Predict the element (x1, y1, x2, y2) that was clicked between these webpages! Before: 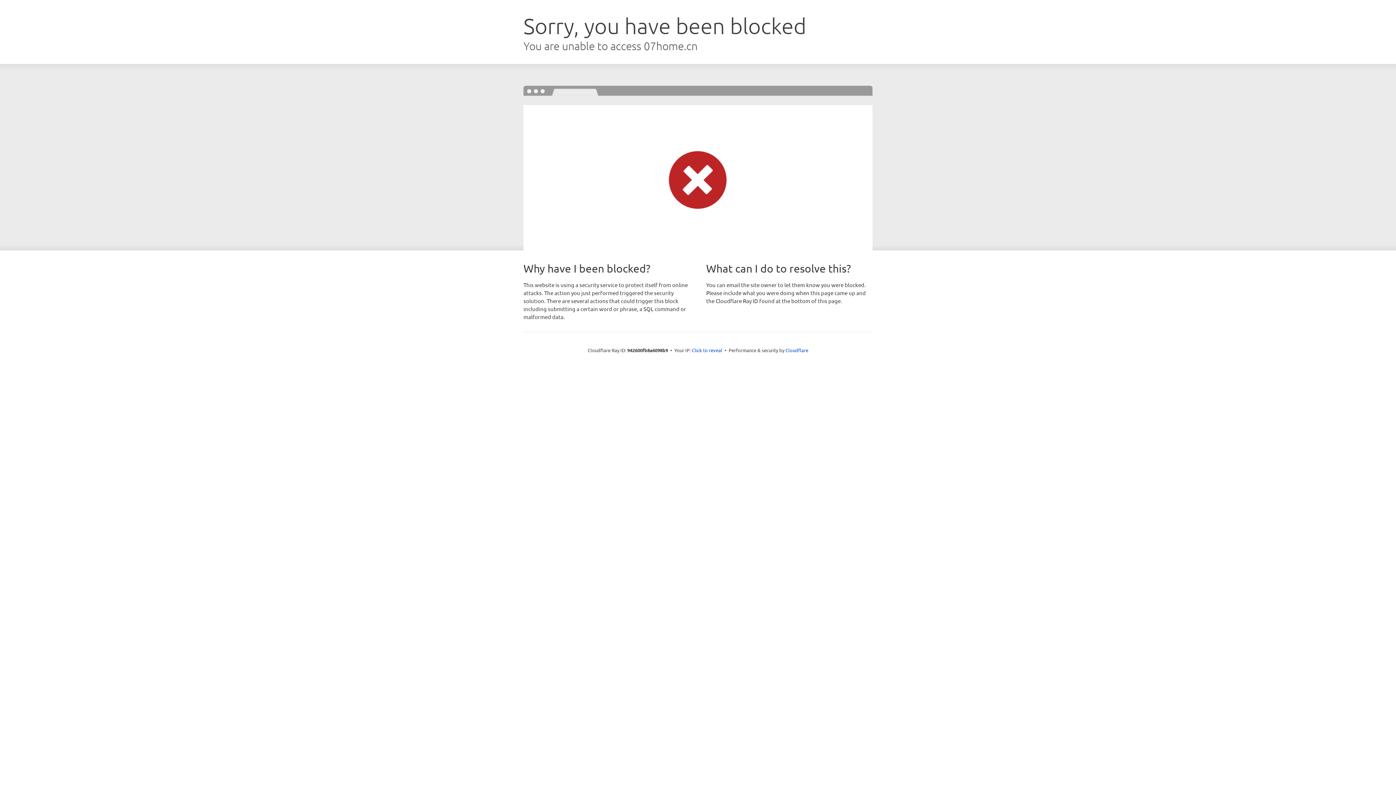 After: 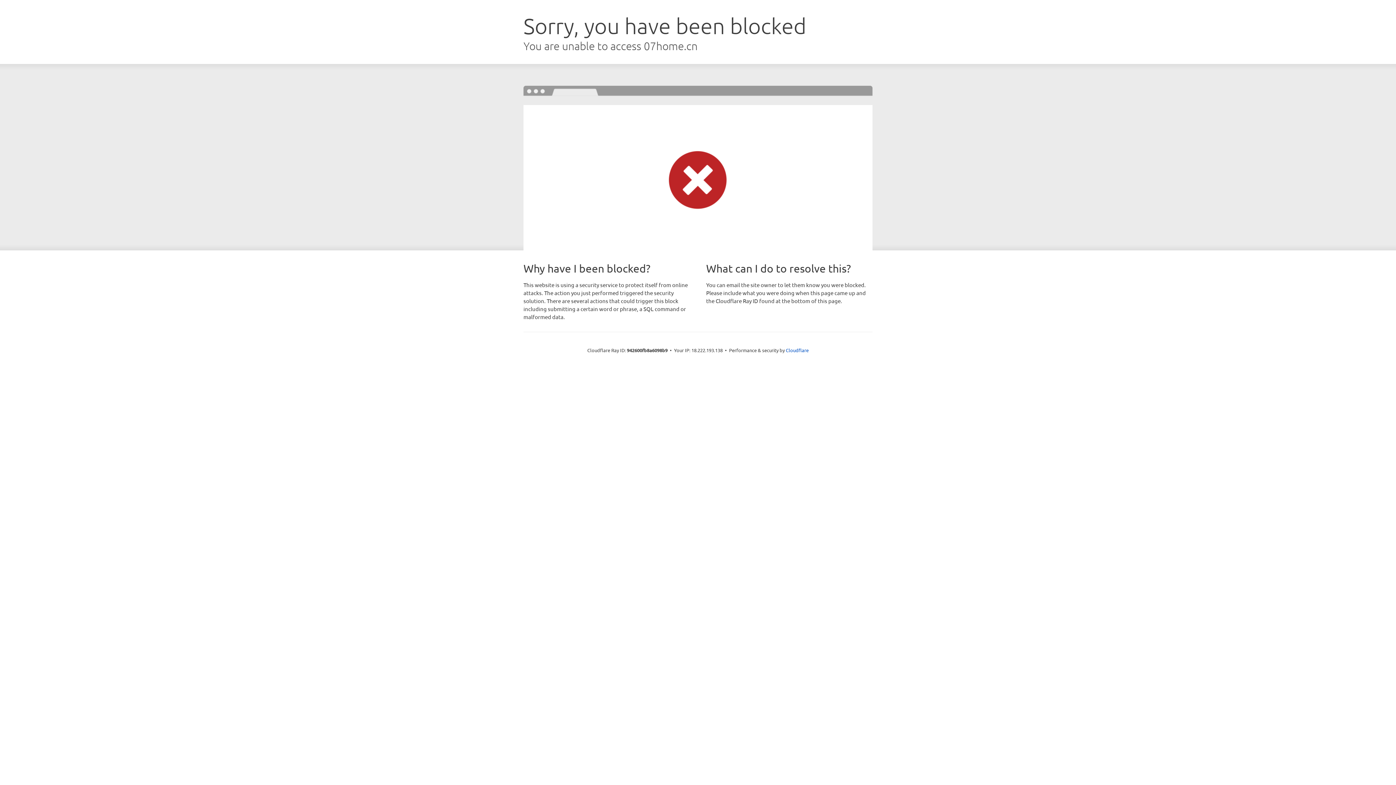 Action: bbox: (692, 346, 722, 353) label: Click to reveal